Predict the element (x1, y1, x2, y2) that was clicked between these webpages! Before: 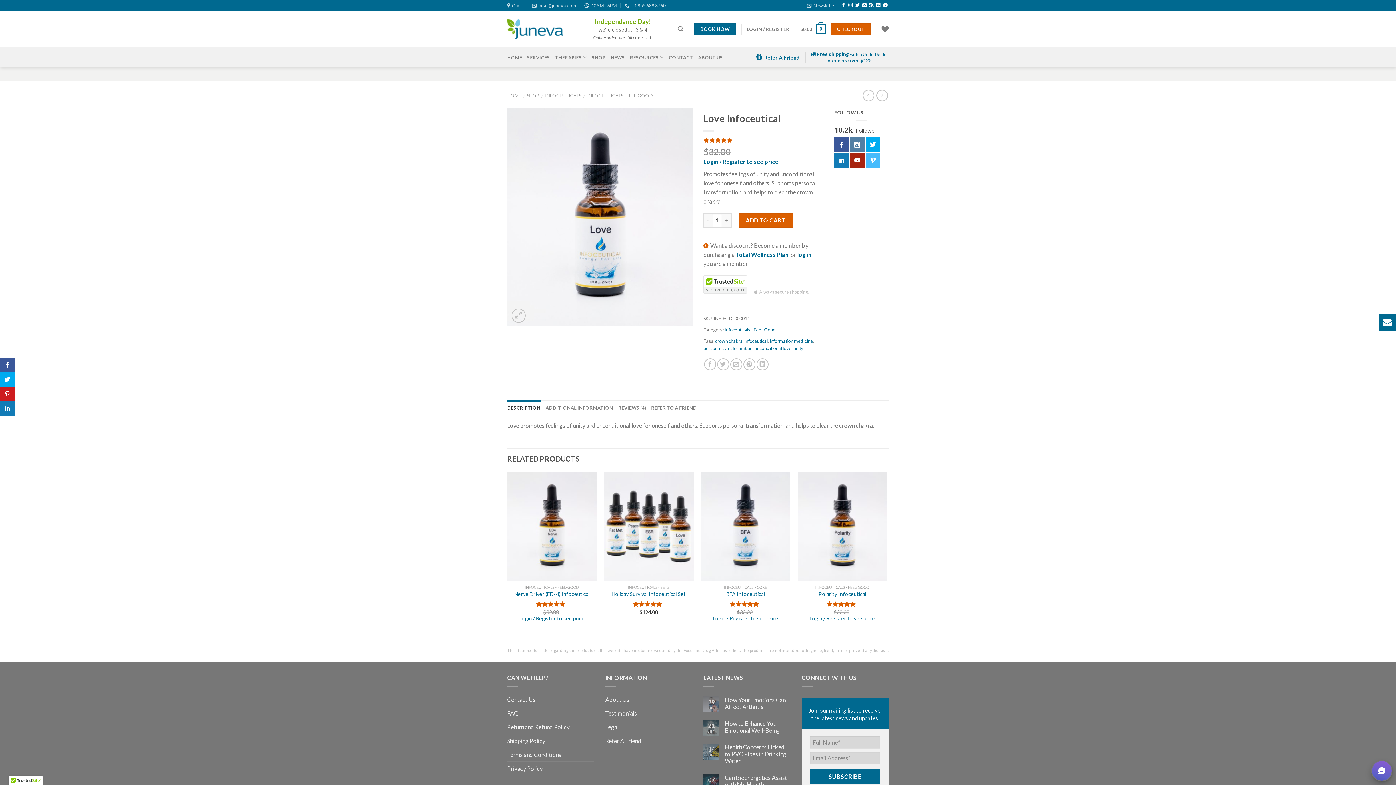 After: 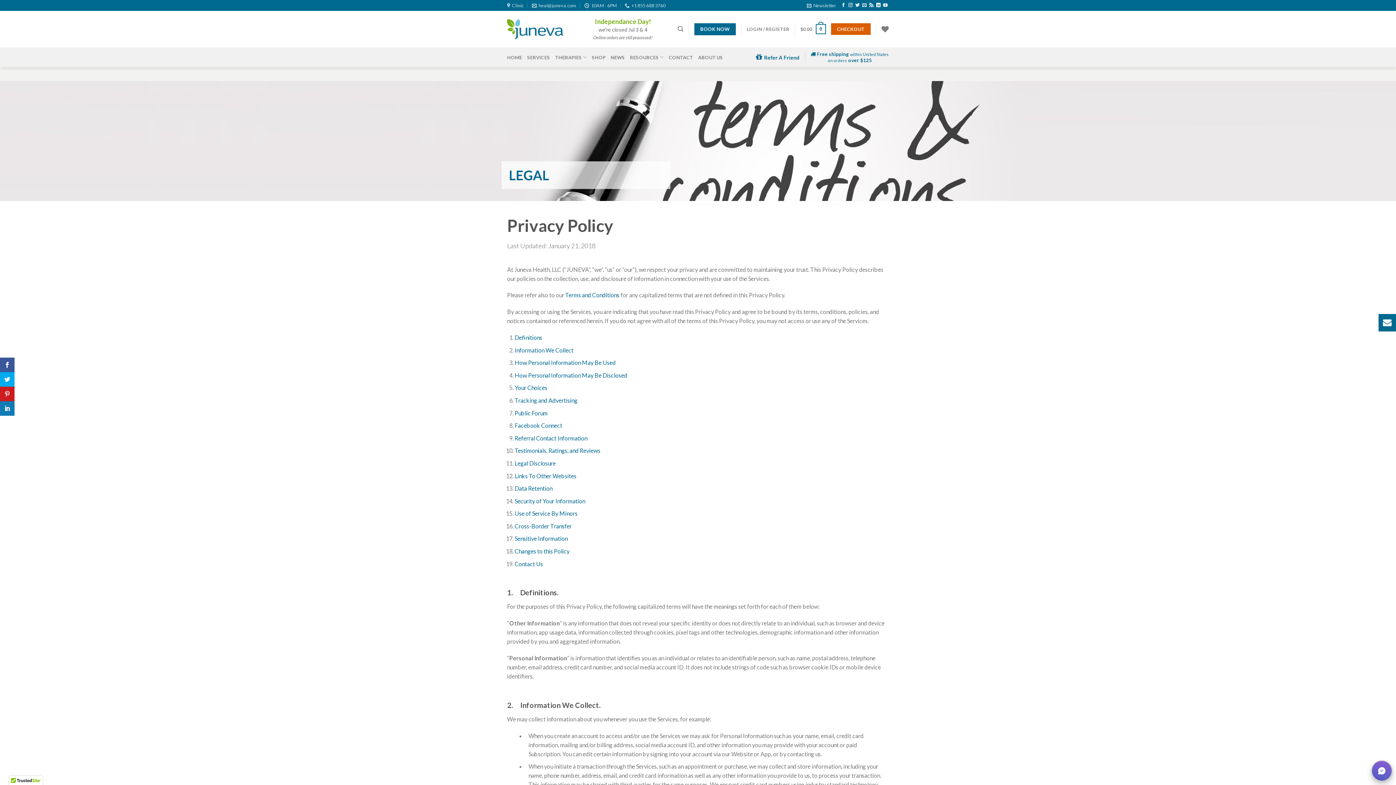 Action: label: Privacy Policy bbox: (507, 762, 542, 775)